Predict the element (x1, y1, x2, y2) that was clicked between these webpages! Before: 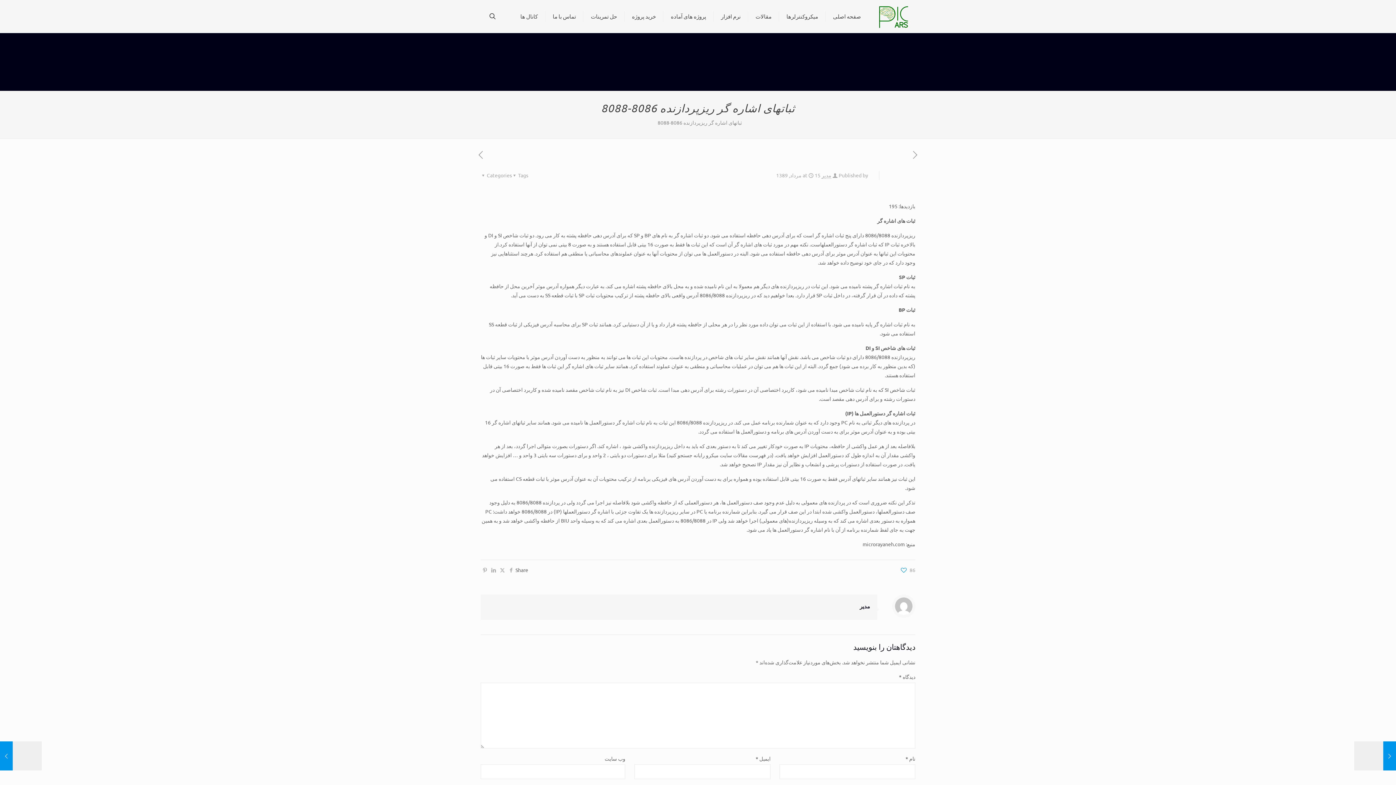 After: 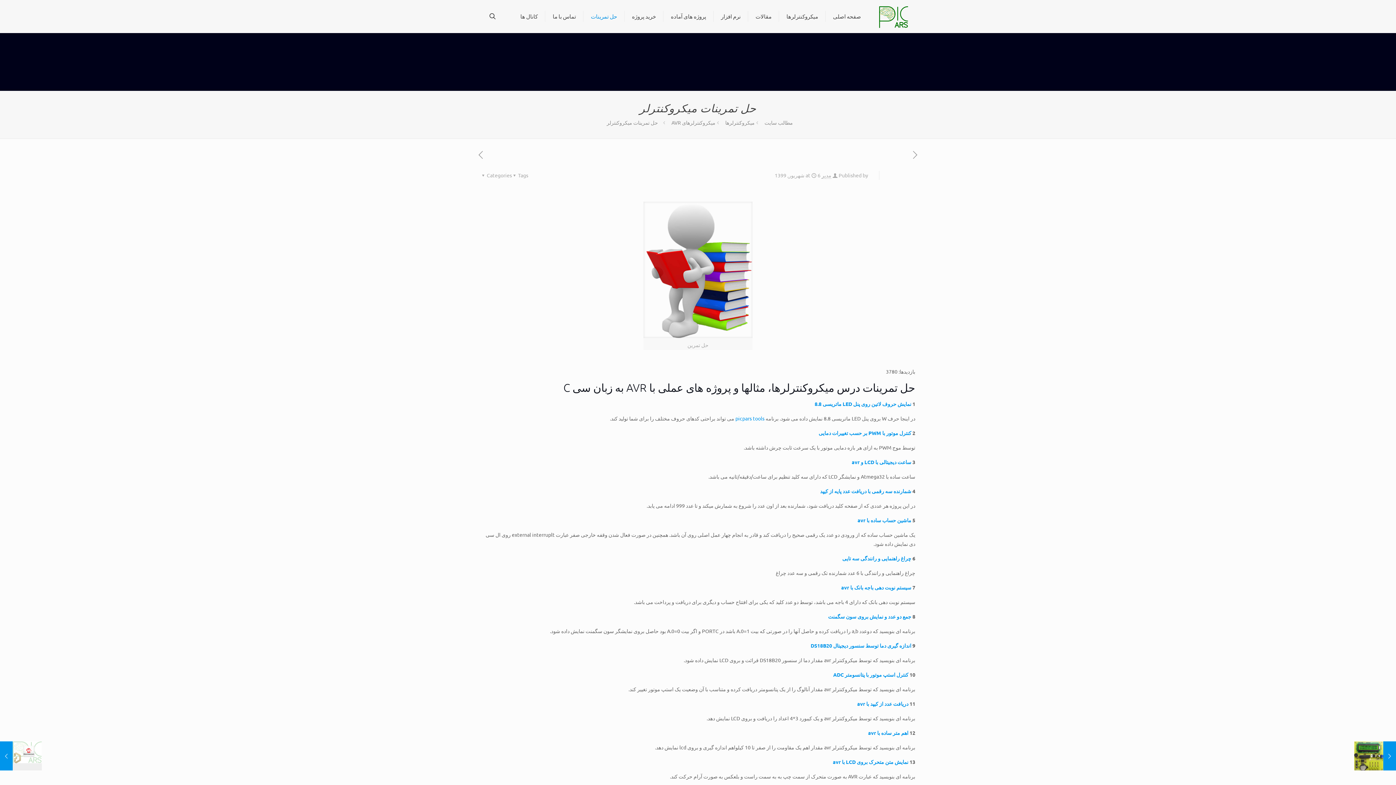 Action: bbox: (583, 0, 624, 32) label: حل تمرینات